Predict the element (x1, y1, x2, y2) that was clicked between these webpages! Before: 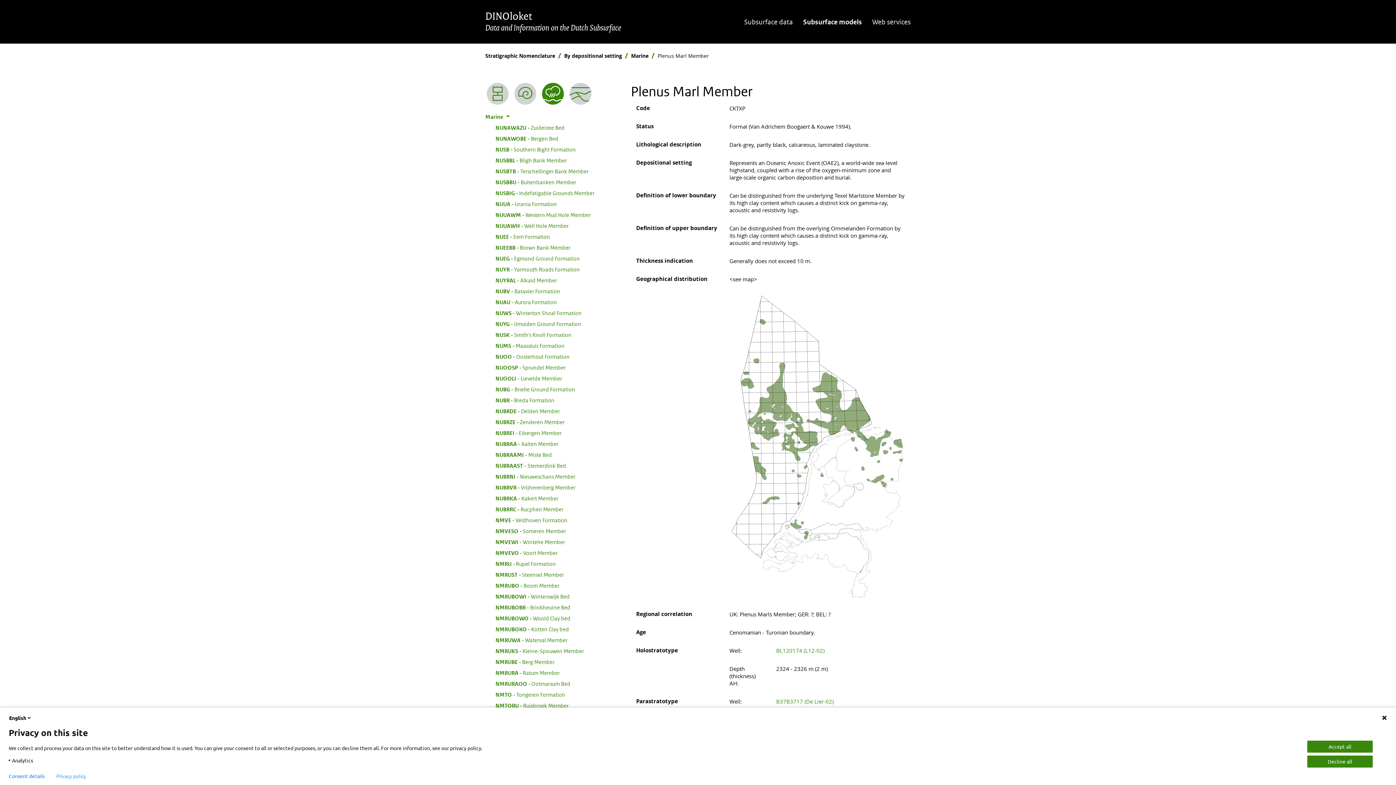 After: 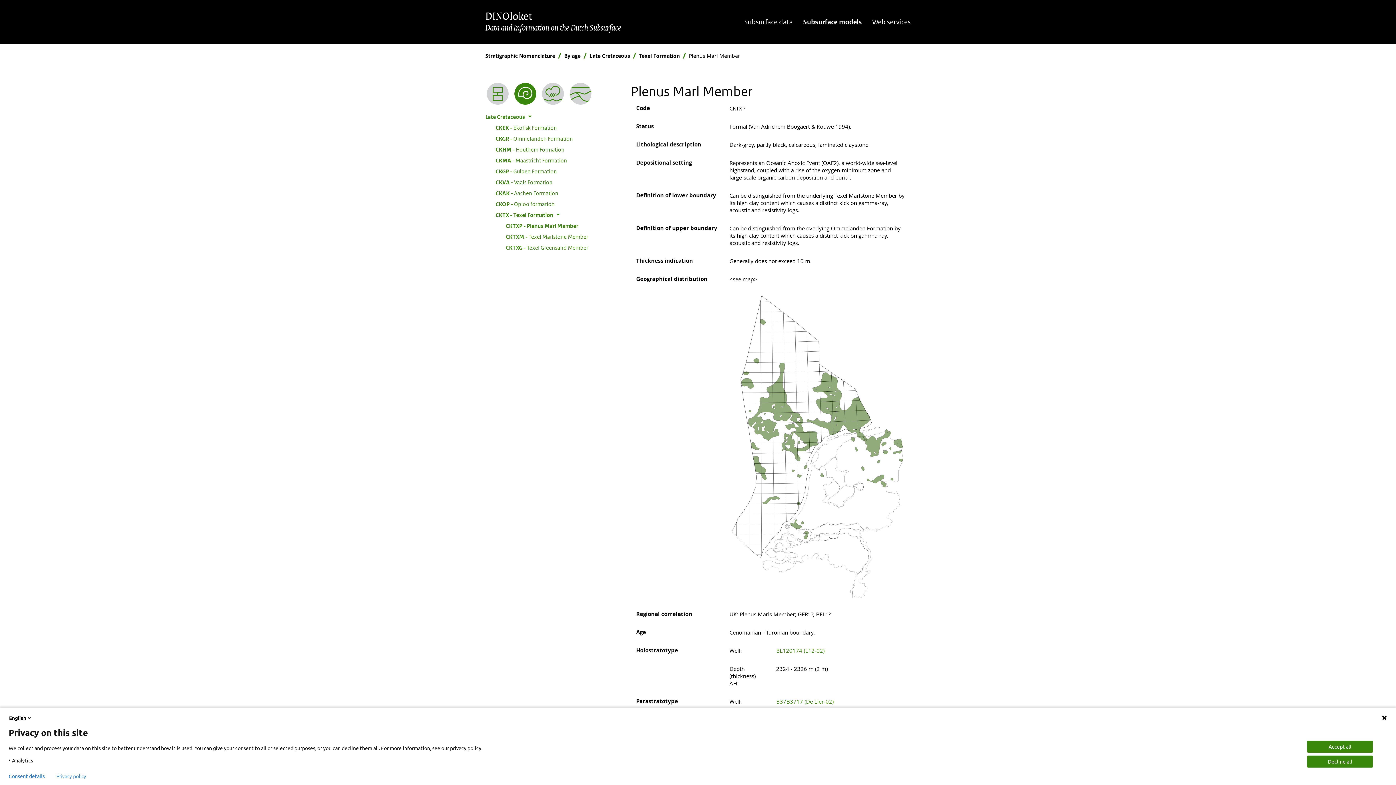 Action: bbox: (513, 82, 537, 104)